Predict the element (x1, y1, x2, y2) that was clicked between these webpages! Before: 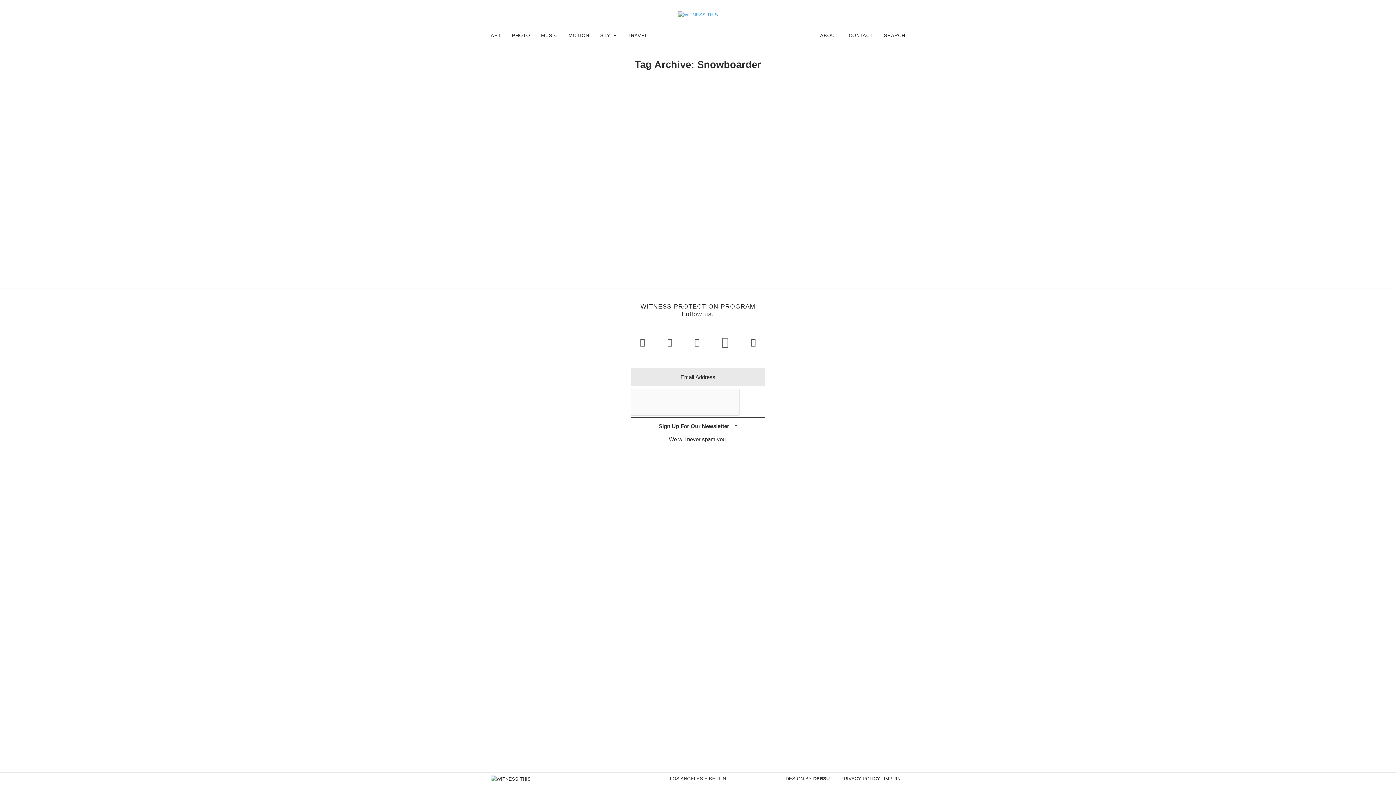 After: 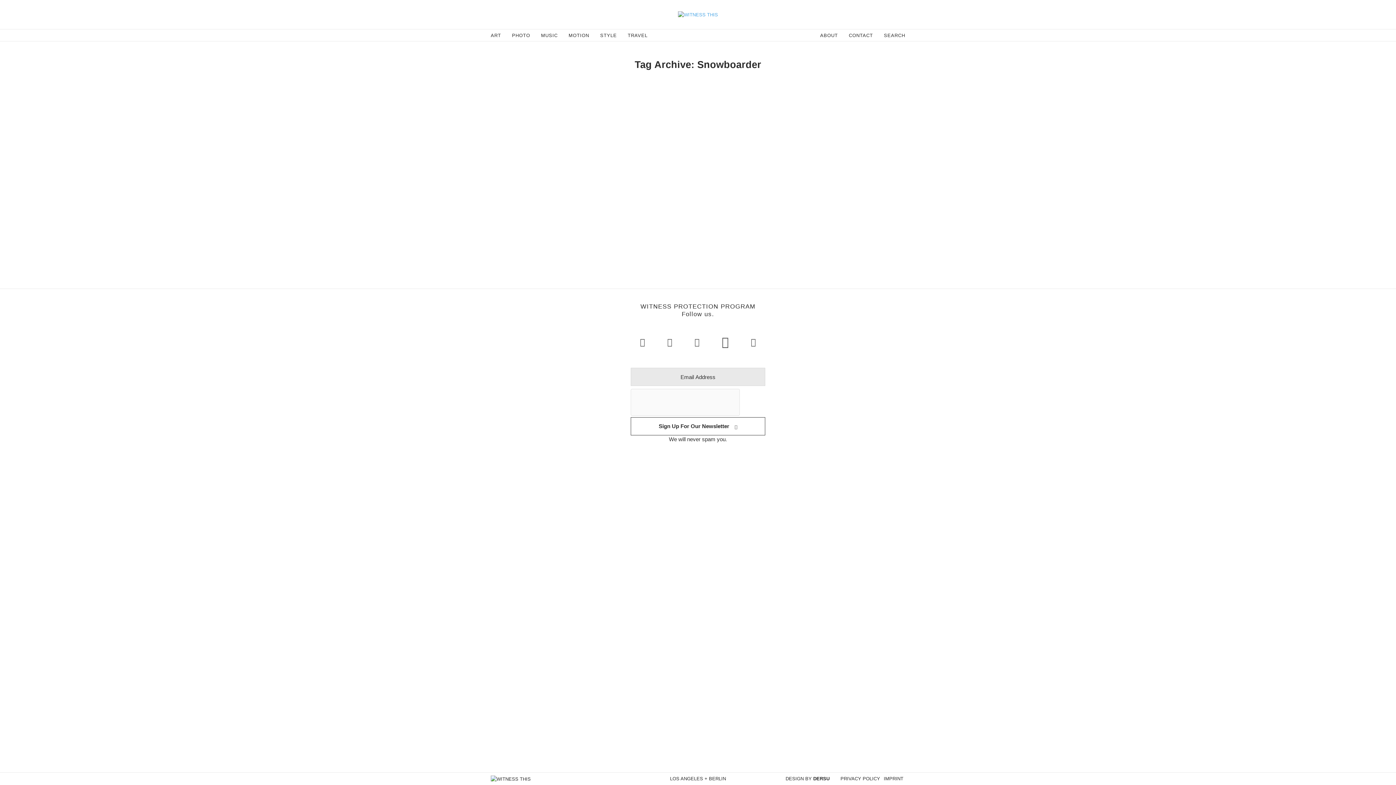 Action: bbox: (751, 337, 756, 346)